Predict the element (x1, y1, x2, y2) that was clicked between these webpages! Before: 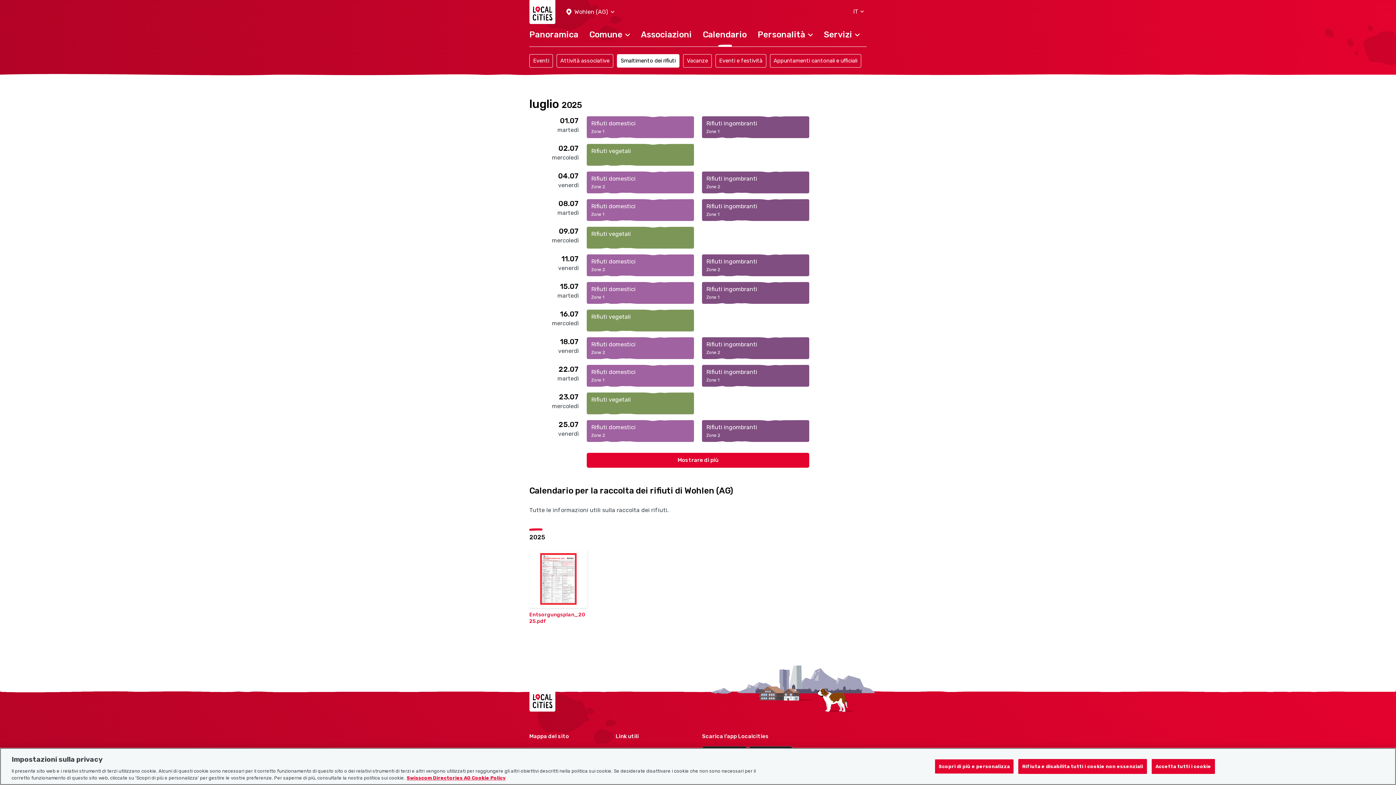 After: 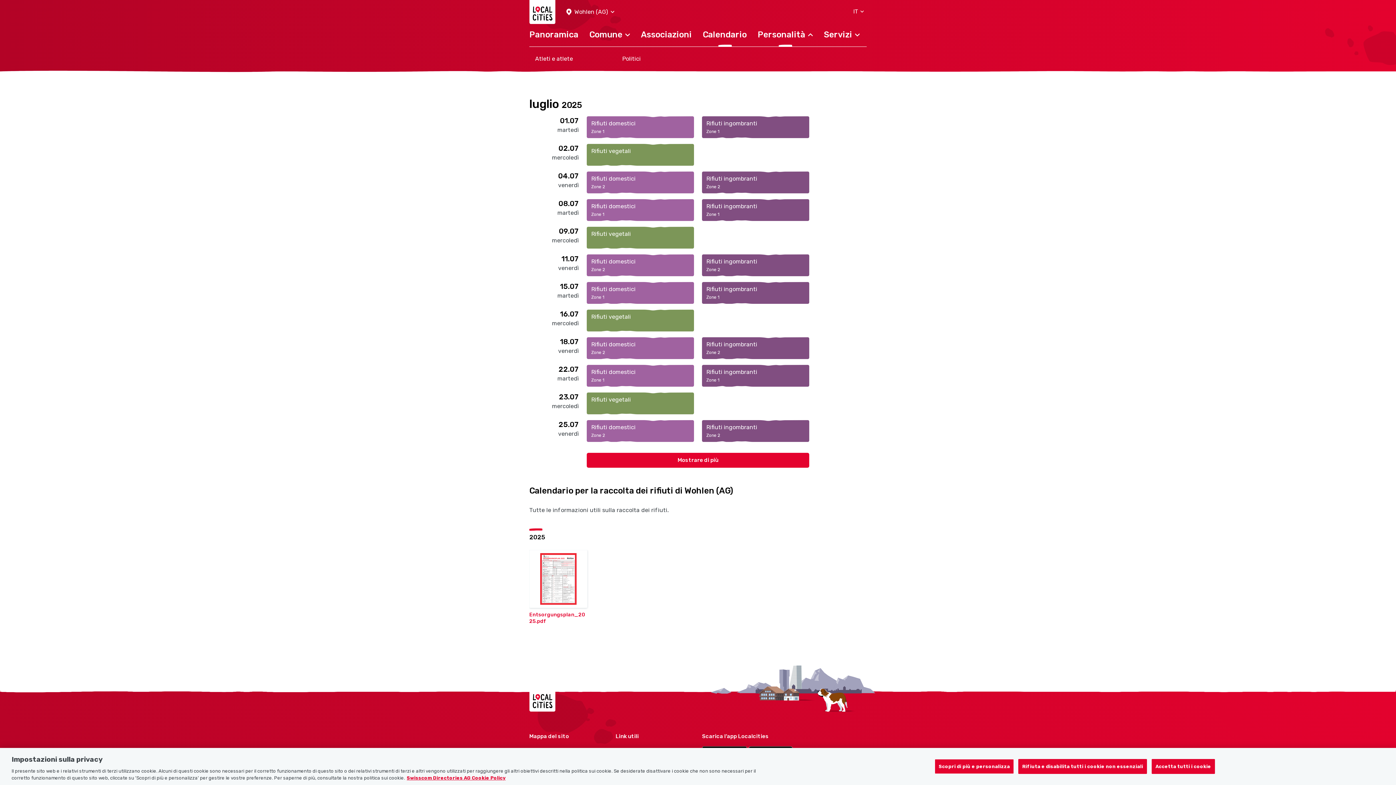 Action: bbox: (752, 26, 818, 50) label: Personalità